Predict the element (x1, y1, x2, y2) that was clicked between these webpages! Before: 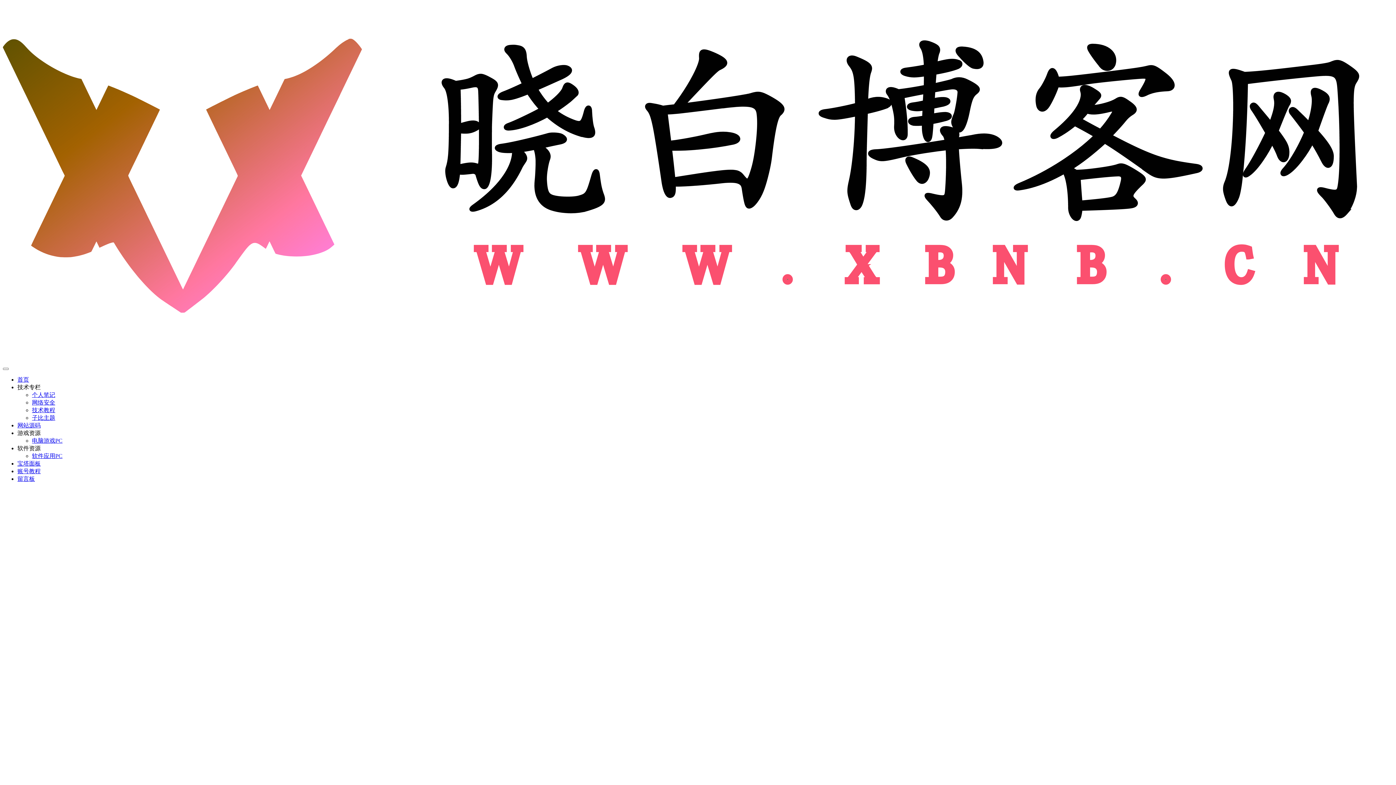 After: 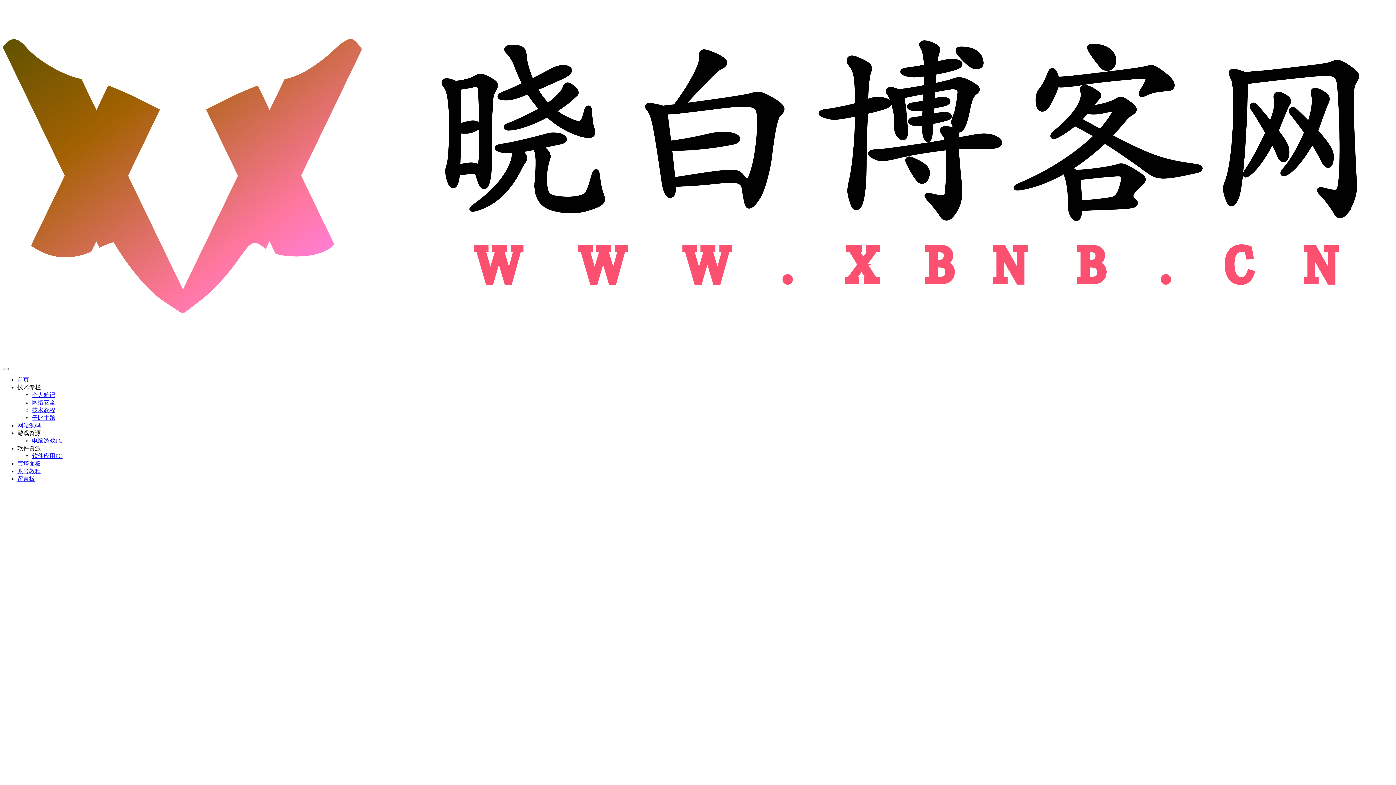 Action: bbox: (17, 468, 40, 474) label: 账号教程